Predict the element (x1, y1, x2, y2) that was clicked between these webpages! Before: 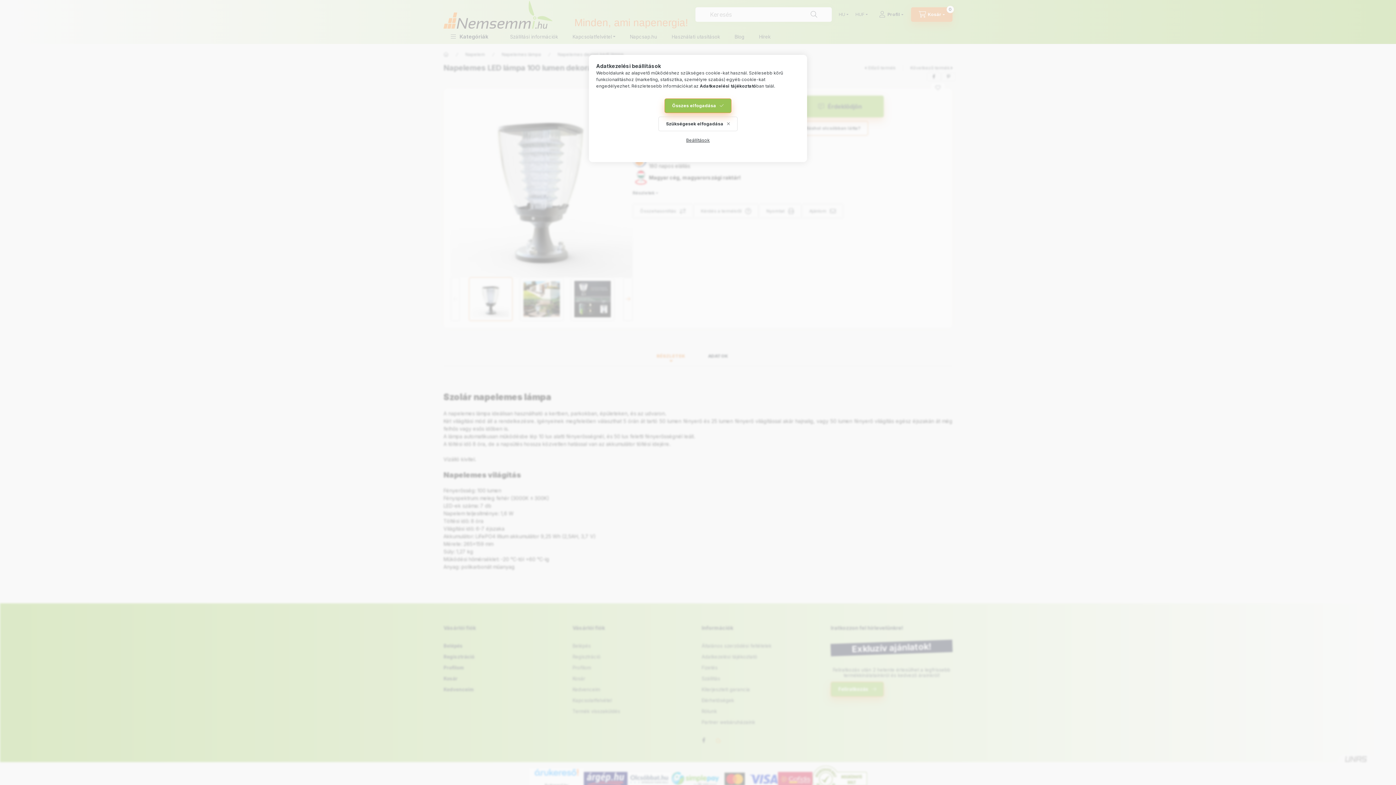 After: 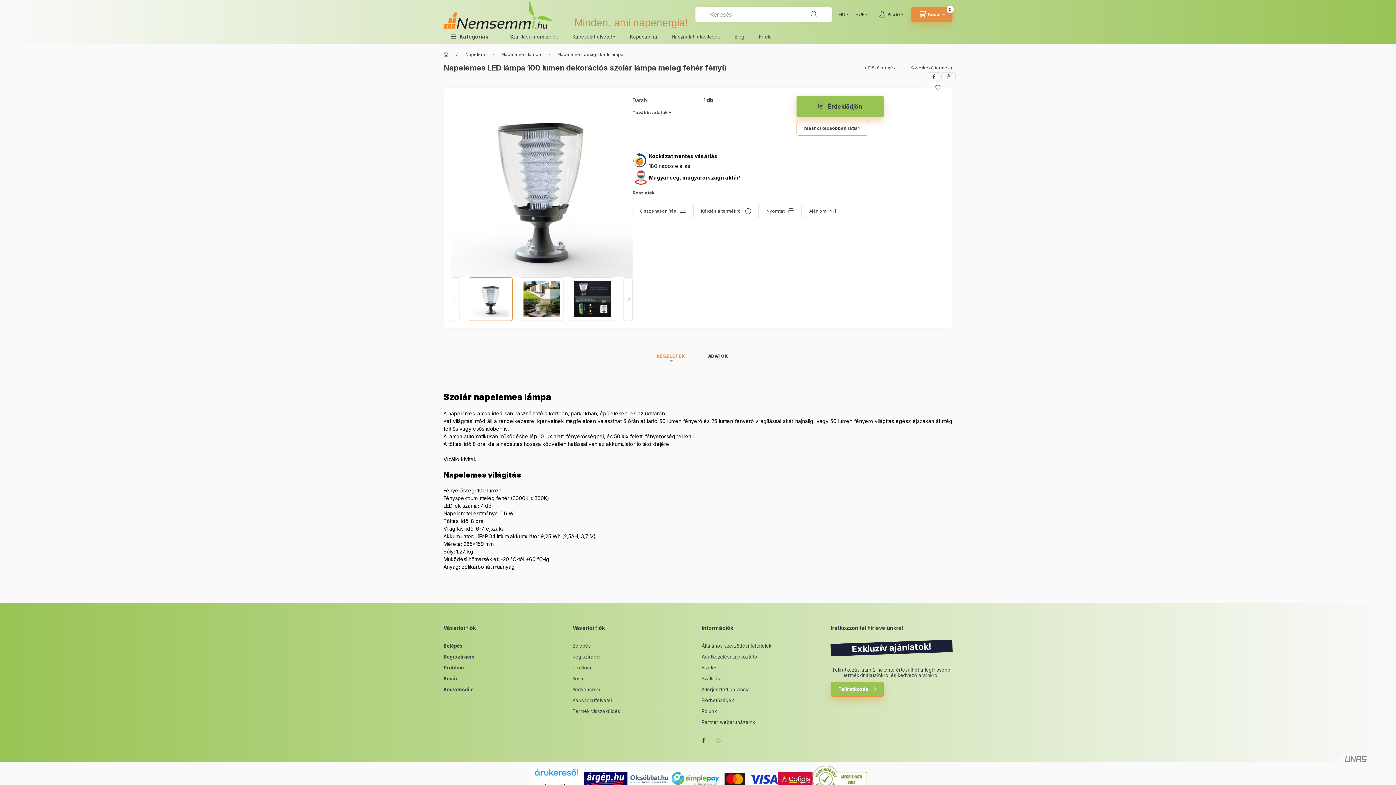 Action: bbox: (658, 116, 737, 131) label: Szükségesek elfogadása